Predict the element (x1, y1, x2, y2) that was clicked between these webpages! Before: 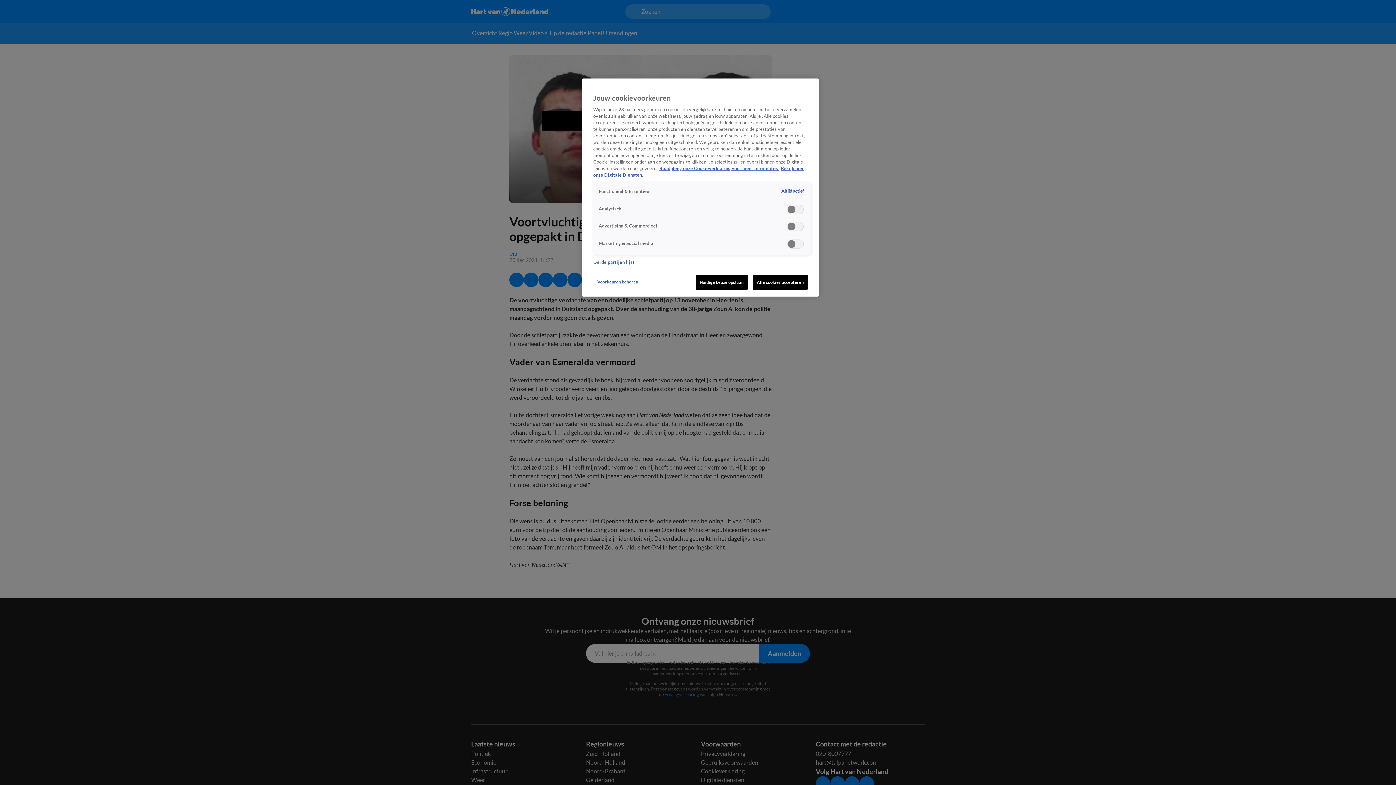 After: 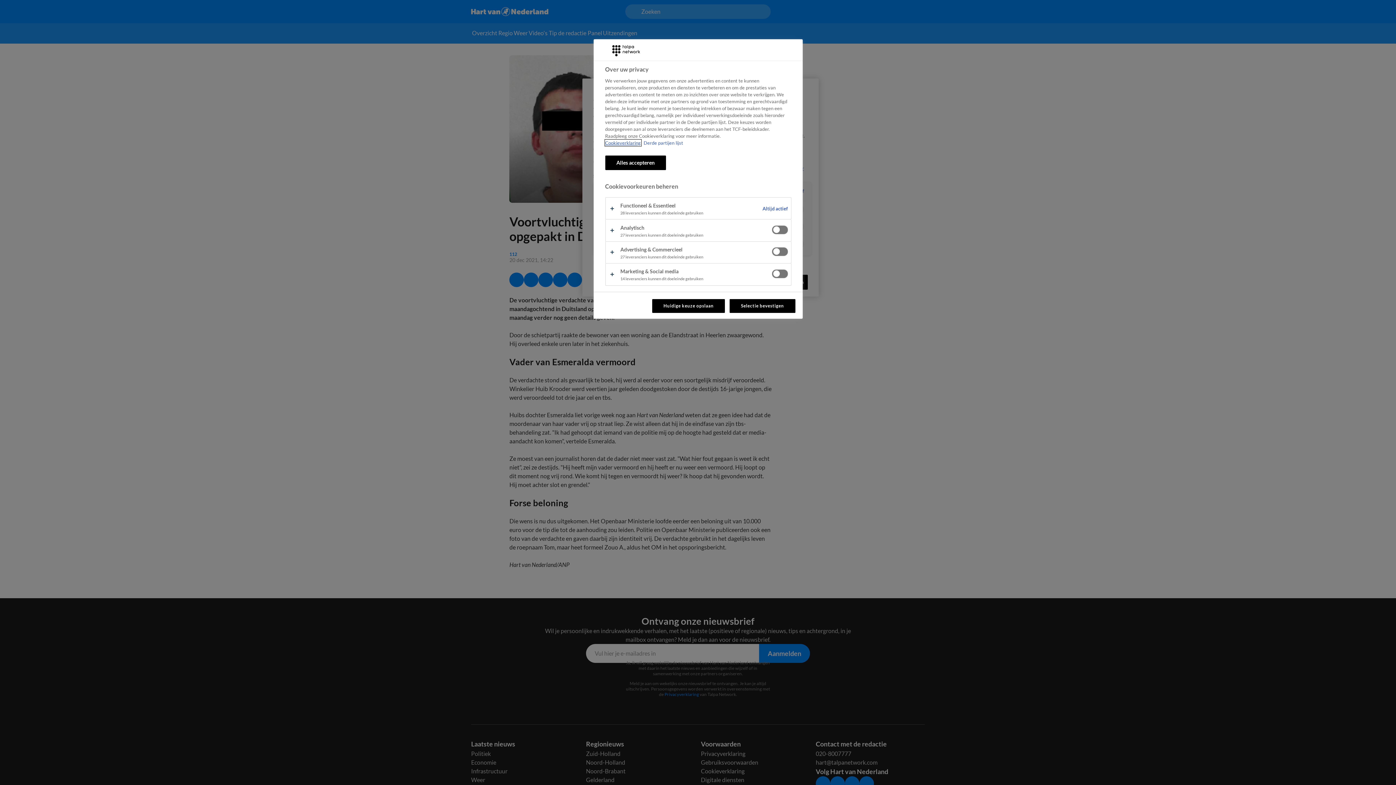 Action: label: Voorkeuren beheren bbox: (593, 274, 642, 288)